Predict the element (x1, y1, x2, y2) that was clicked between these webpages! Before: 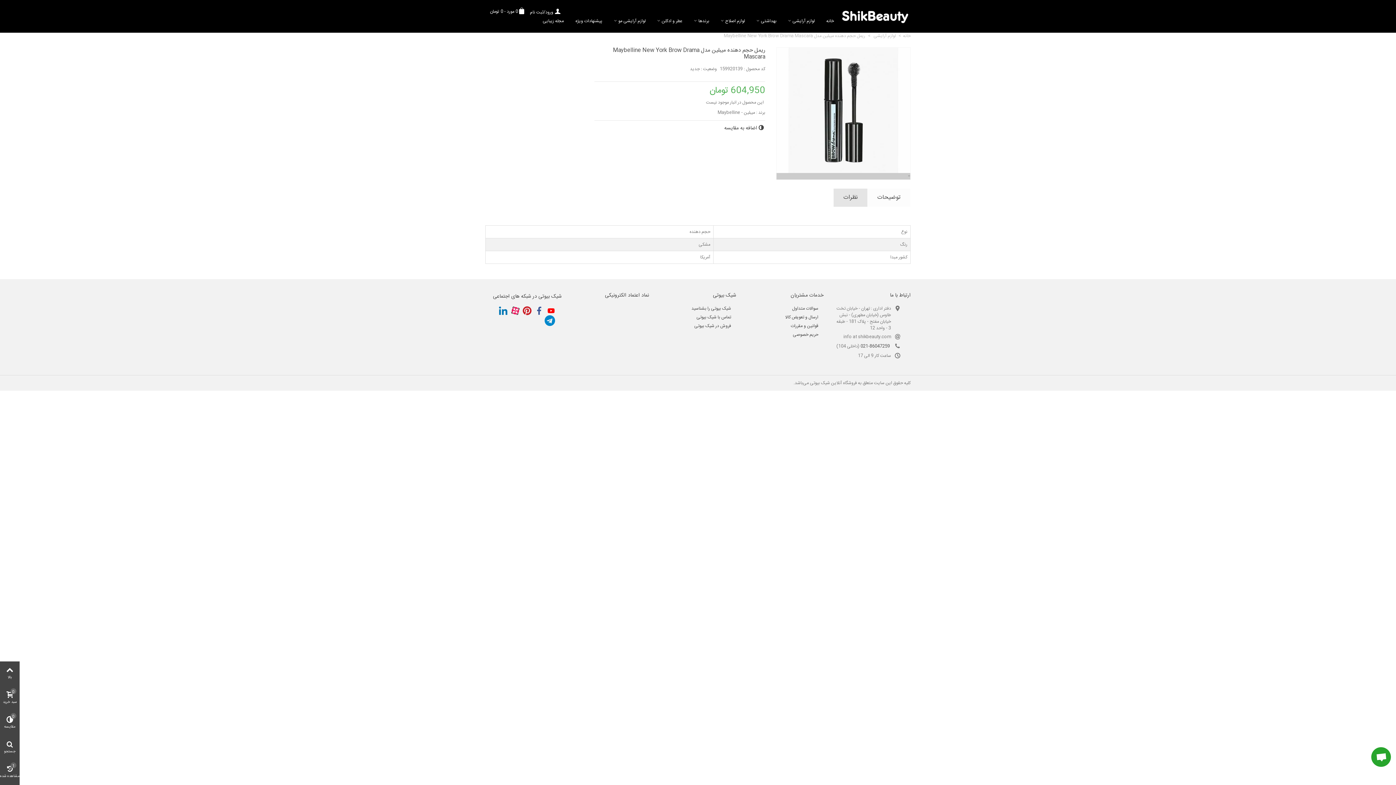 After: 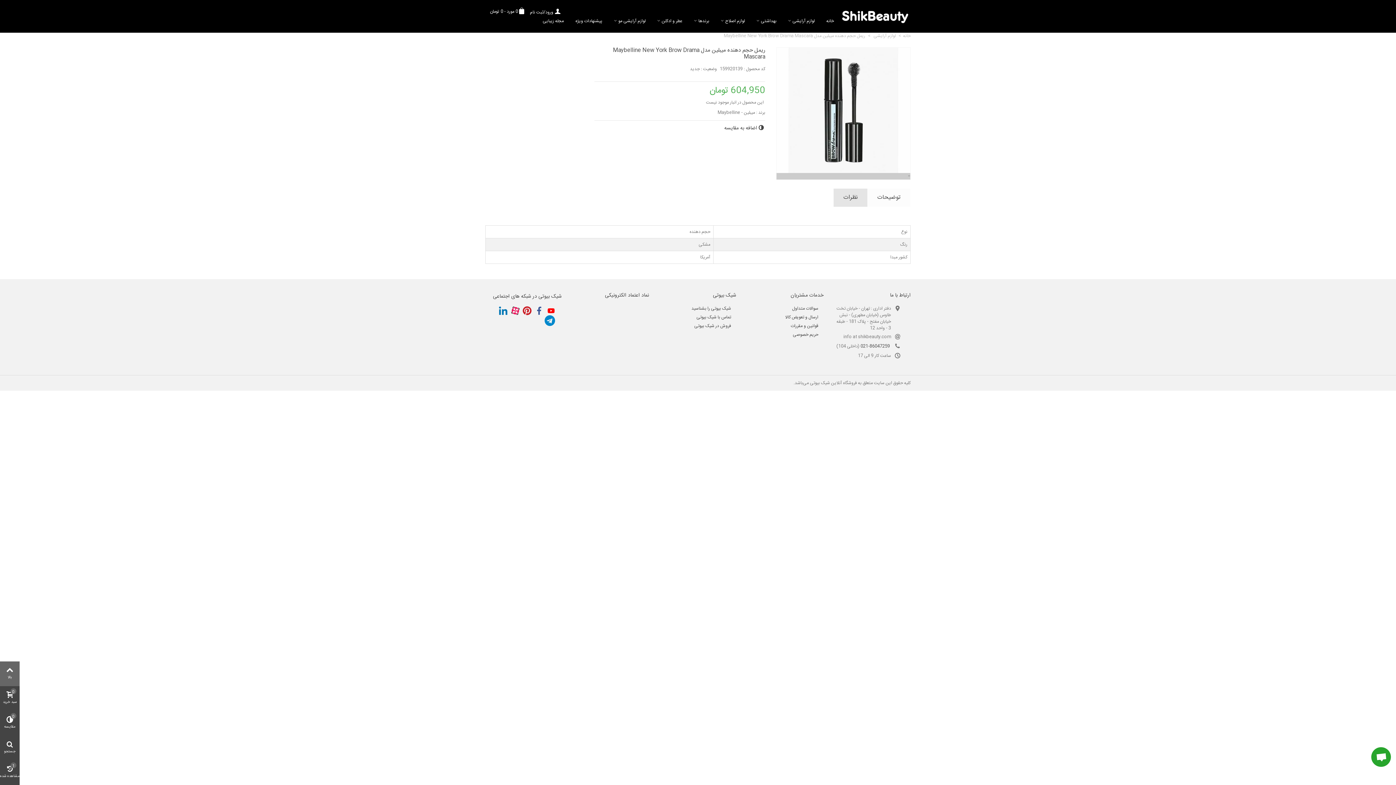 Action: bbox: (0, 661, 19, 686) label: بالا